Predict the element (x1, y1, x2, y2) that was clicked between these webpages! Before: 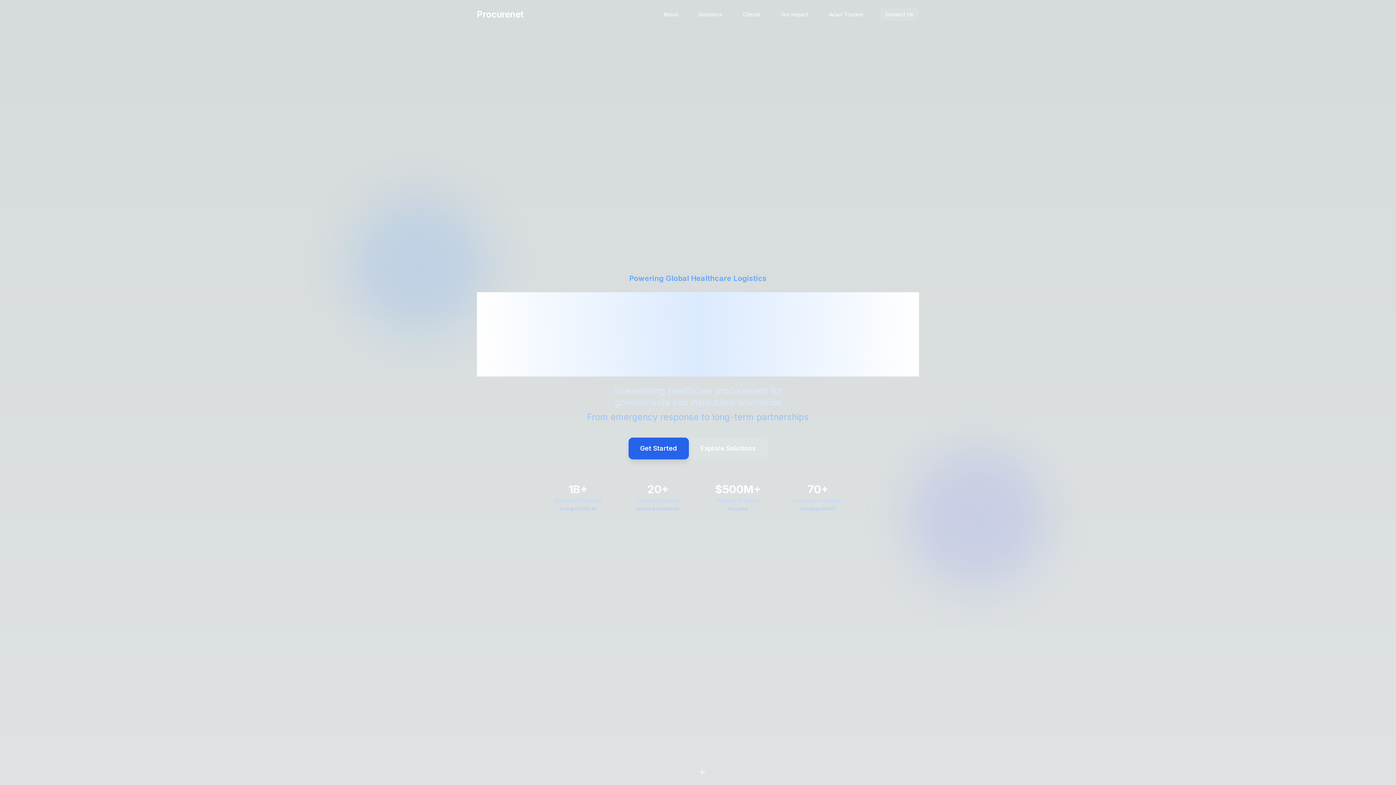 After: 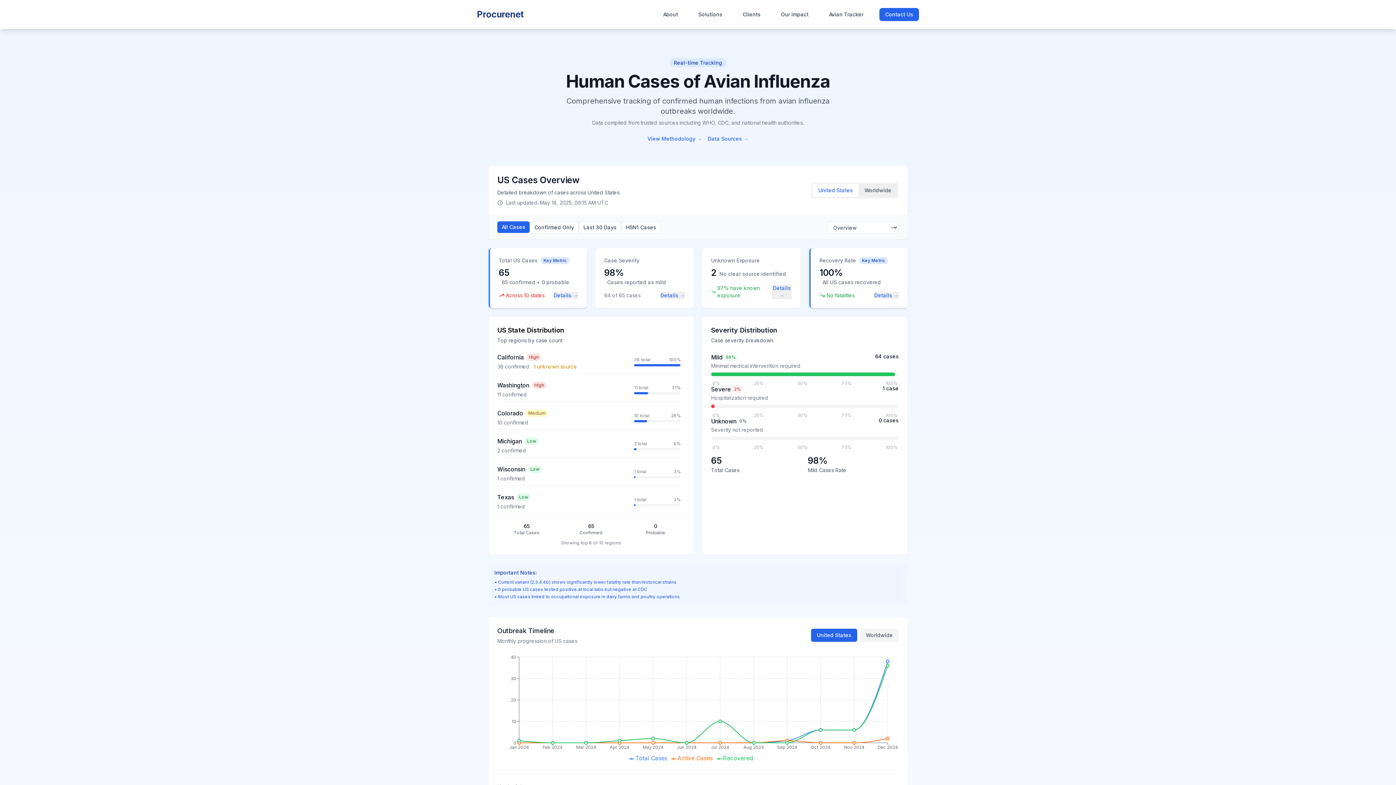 Action: bbox: (824, 8, 868, 21) label: Avian Tracker